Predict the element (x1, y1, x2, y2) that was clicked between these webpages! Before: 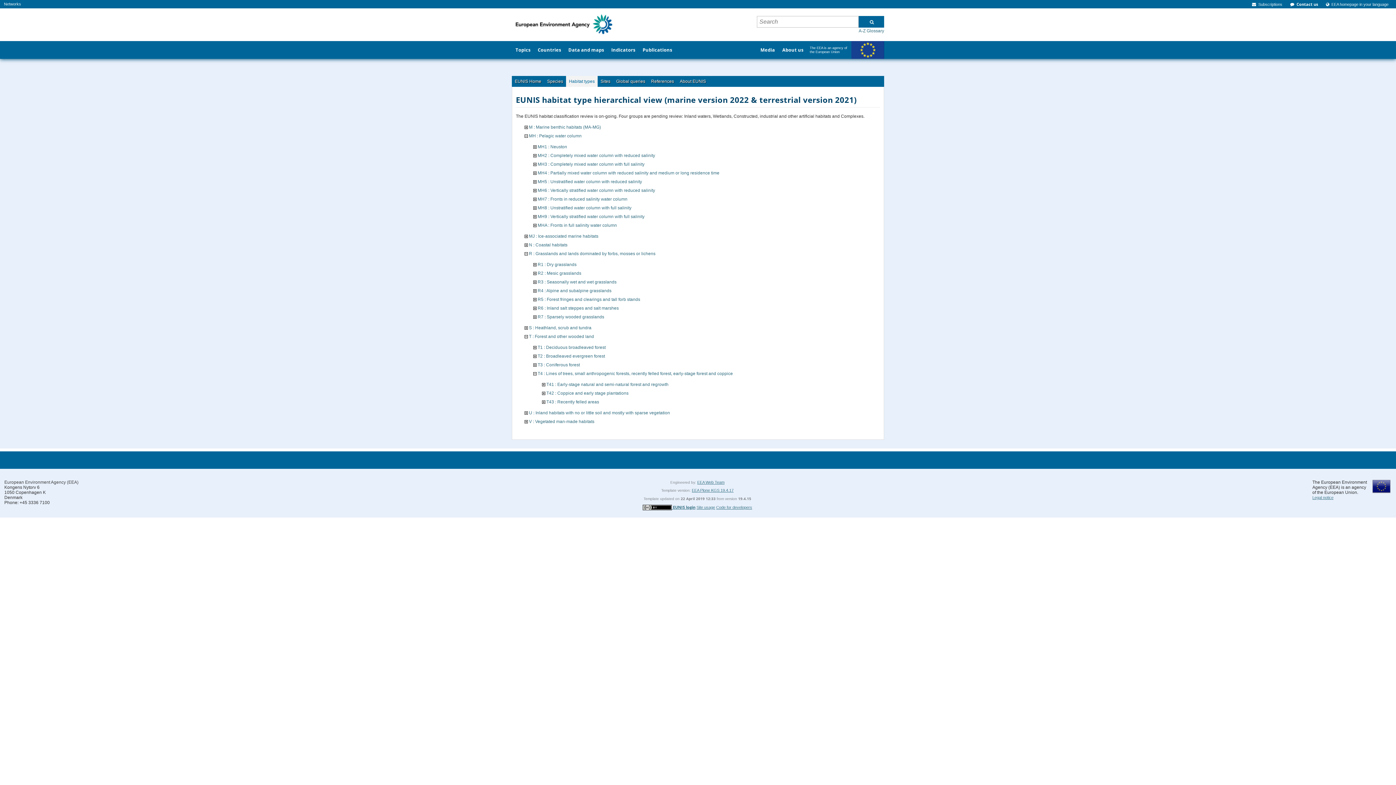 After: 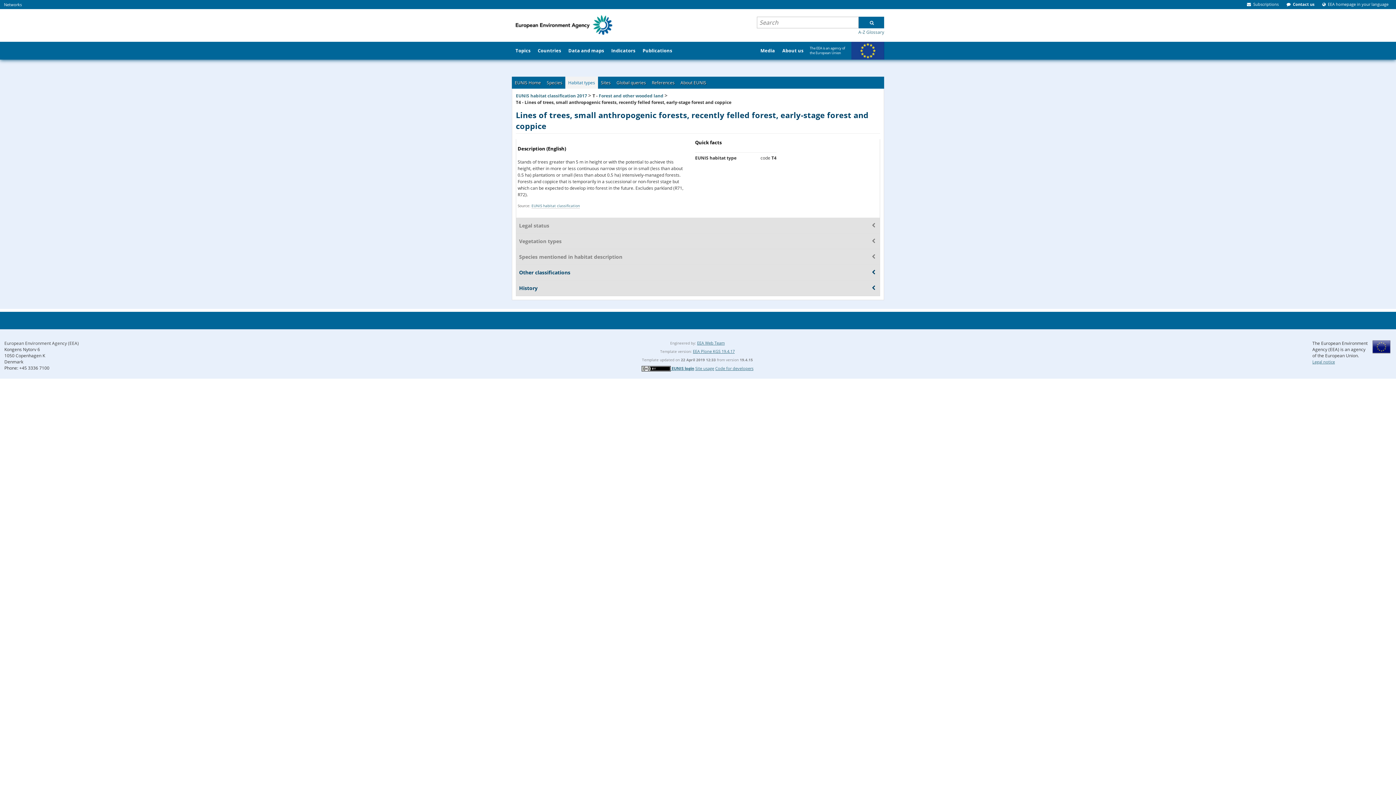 Action: label: T4 : Lines of trees, small anthropogenic forests, recently felled forest, early-stage forest and coppice bbox: (537, 371, 733, 376)